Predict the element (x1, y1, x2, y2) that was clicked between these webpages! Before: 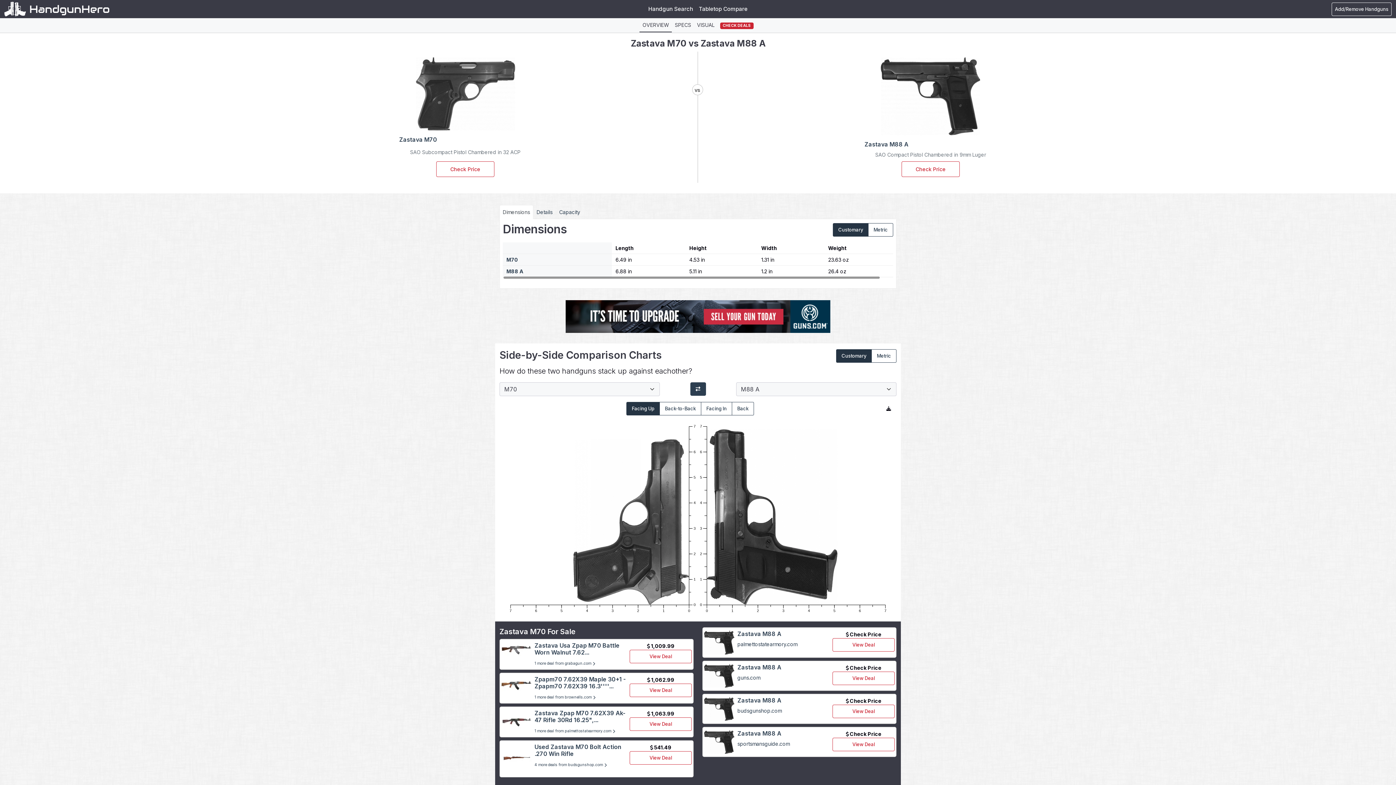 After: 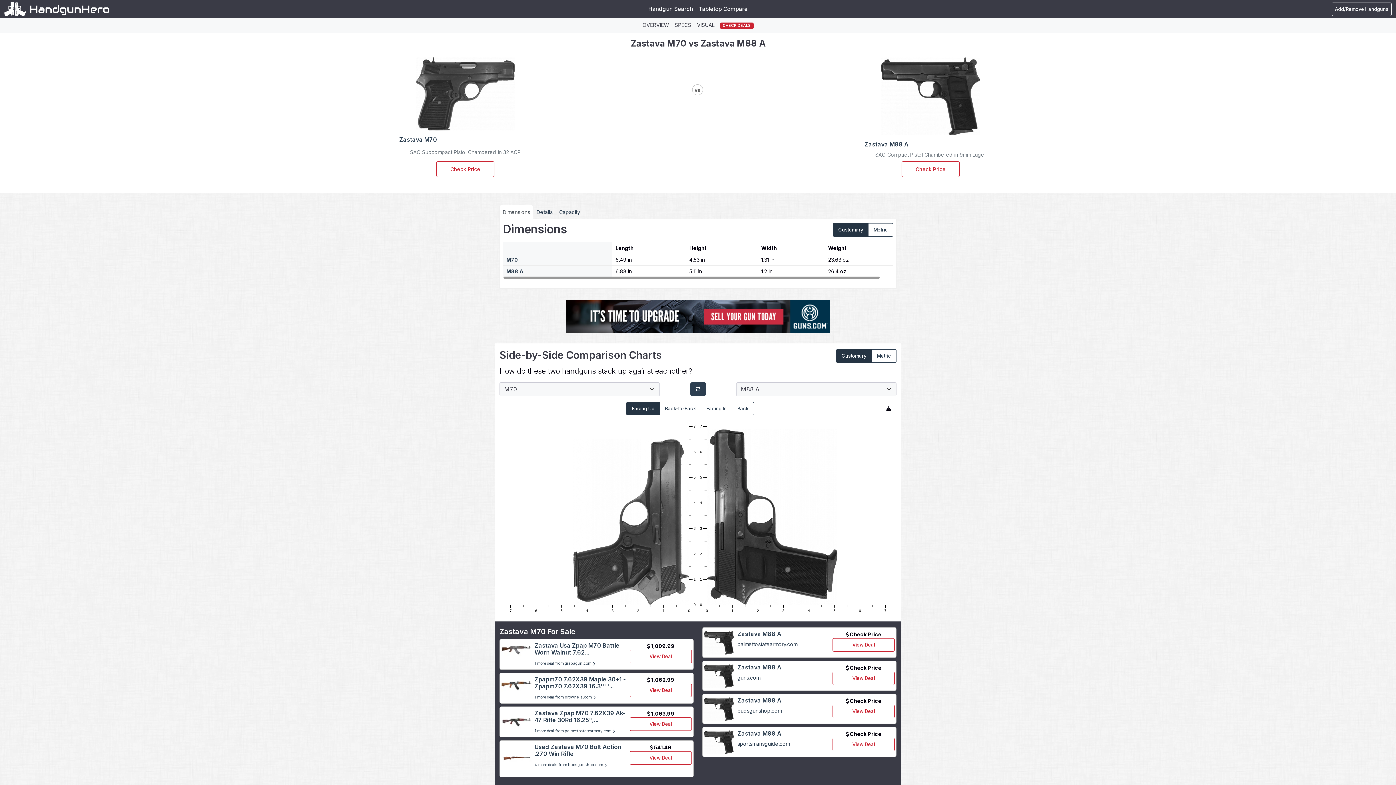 Action: bbox: (565, 300, 830, 333)